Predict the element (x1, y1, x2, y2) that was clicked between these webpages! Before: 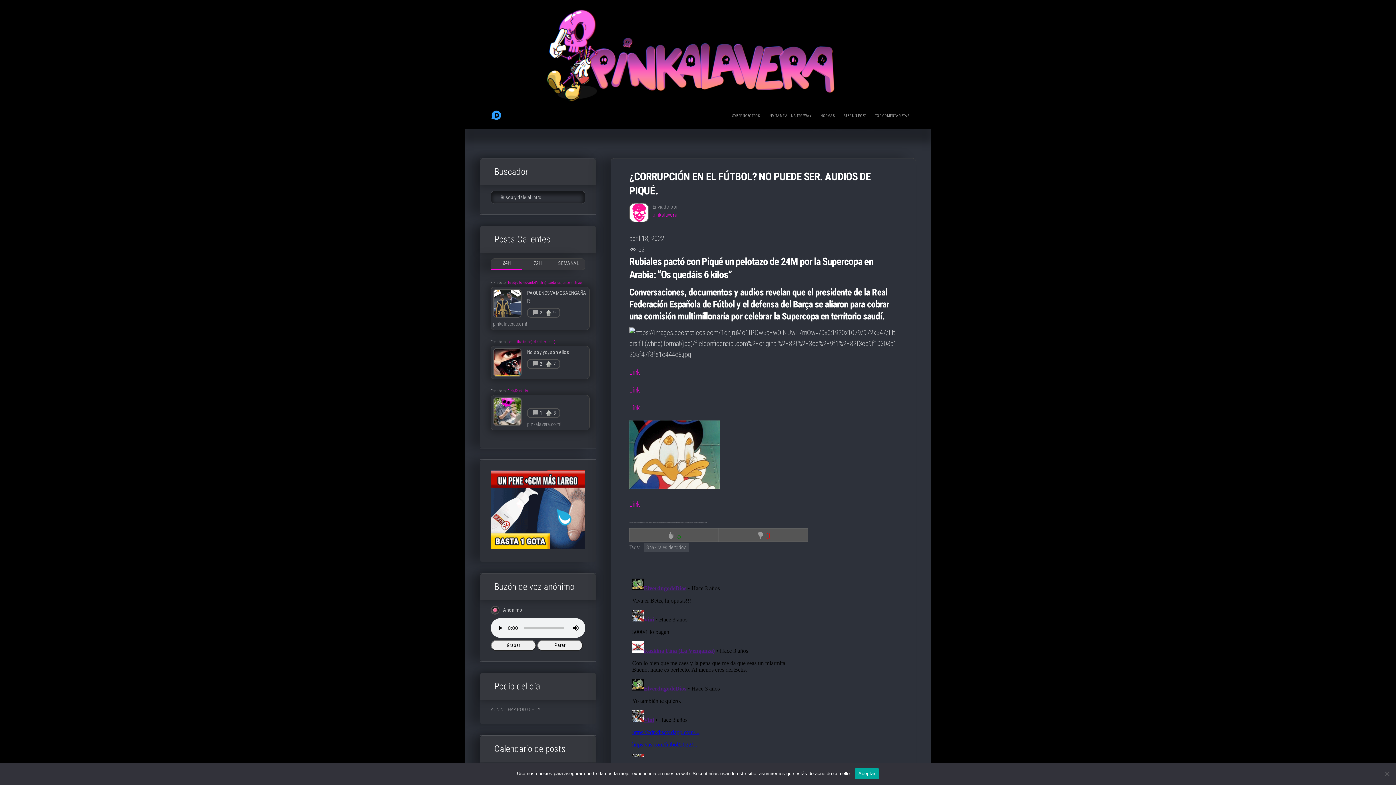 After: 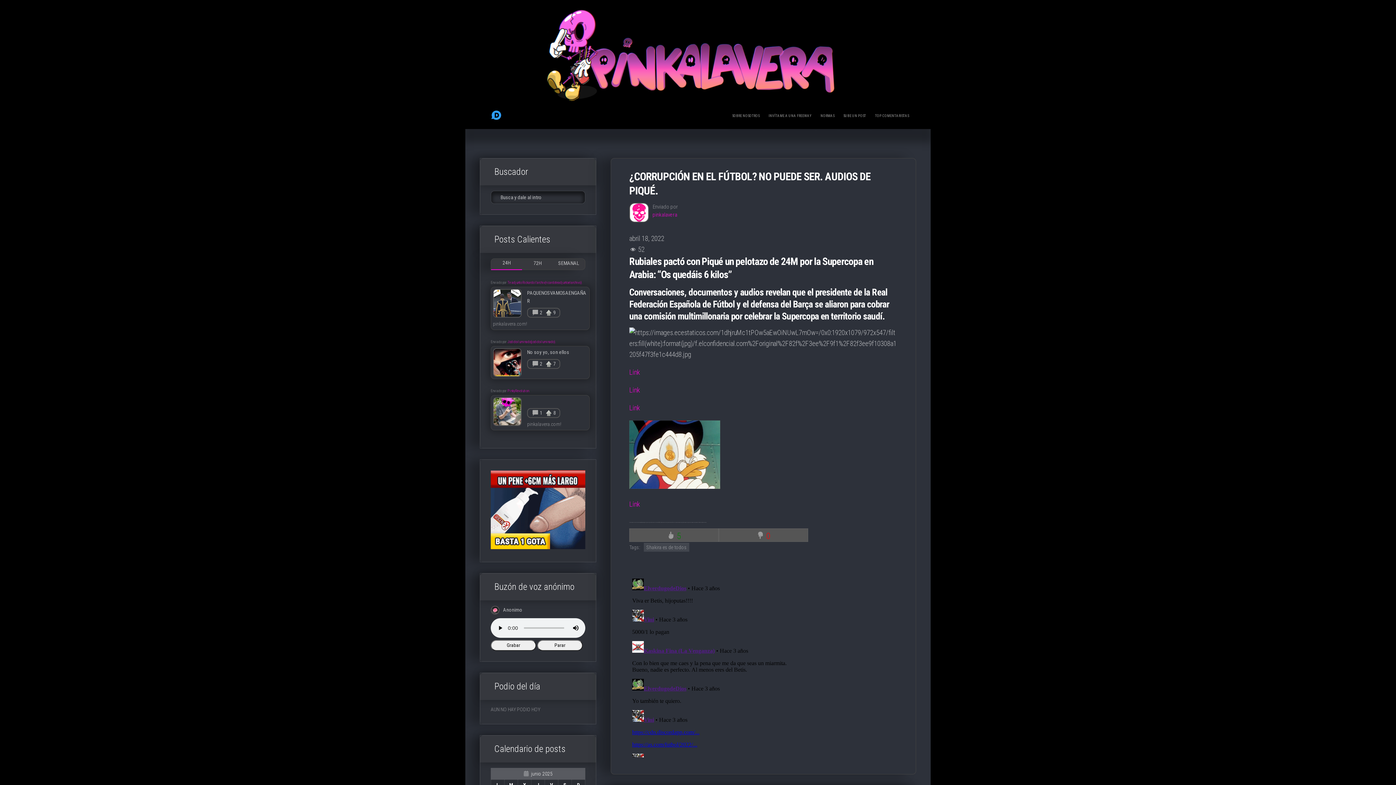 Action: bbox: (854, 768, 879, 779) label: Aceptar